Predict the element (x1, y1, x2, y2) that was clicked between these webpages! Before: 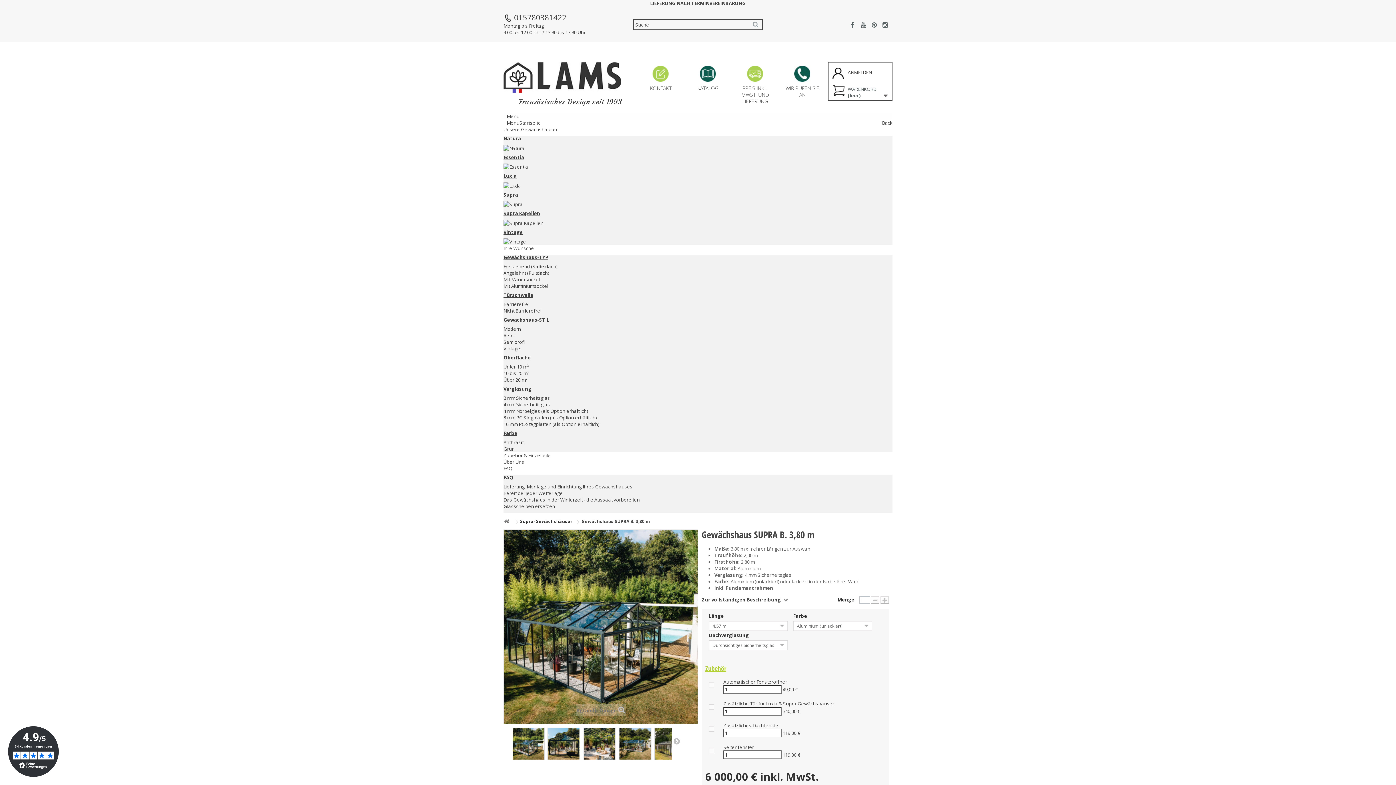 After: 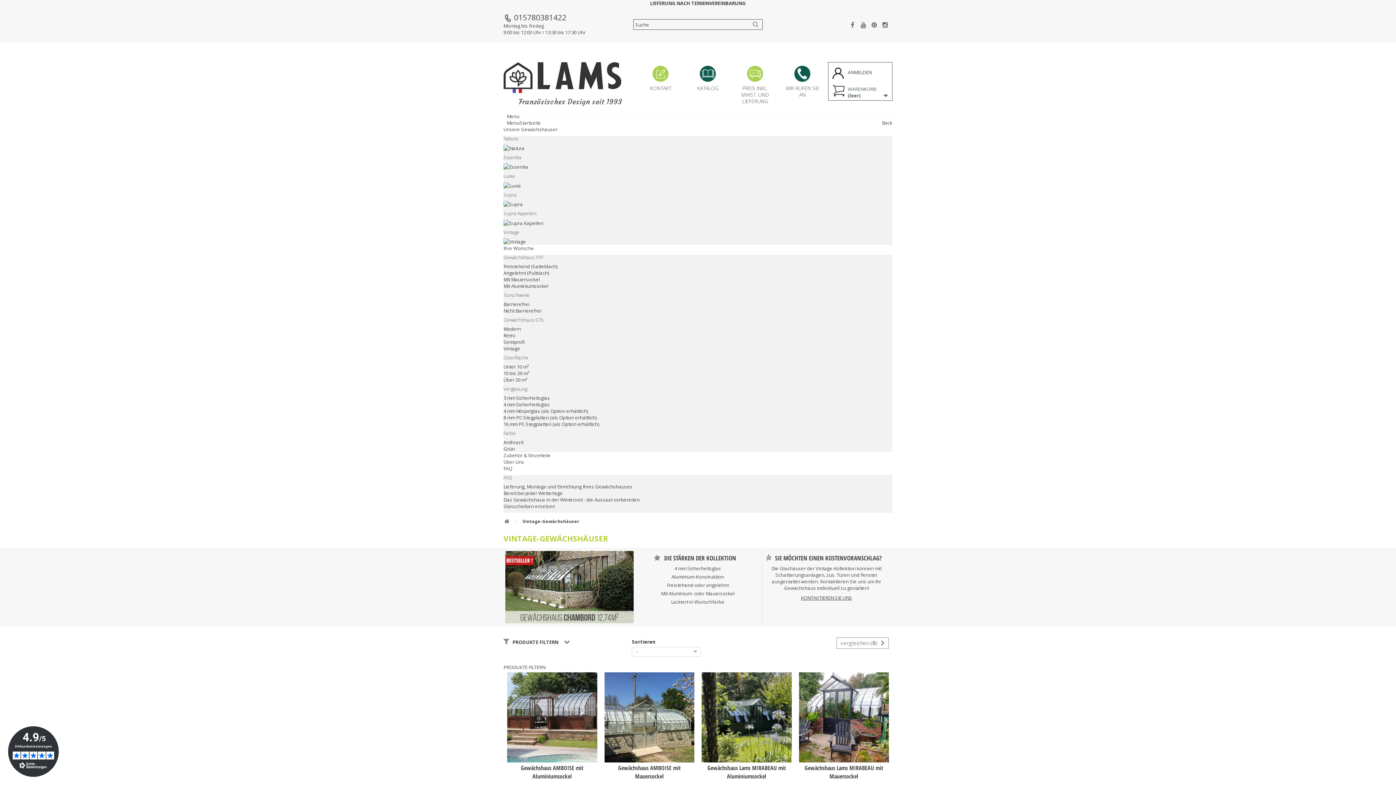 Action: label: Vintage bbox: (503, 345, 520, 352)